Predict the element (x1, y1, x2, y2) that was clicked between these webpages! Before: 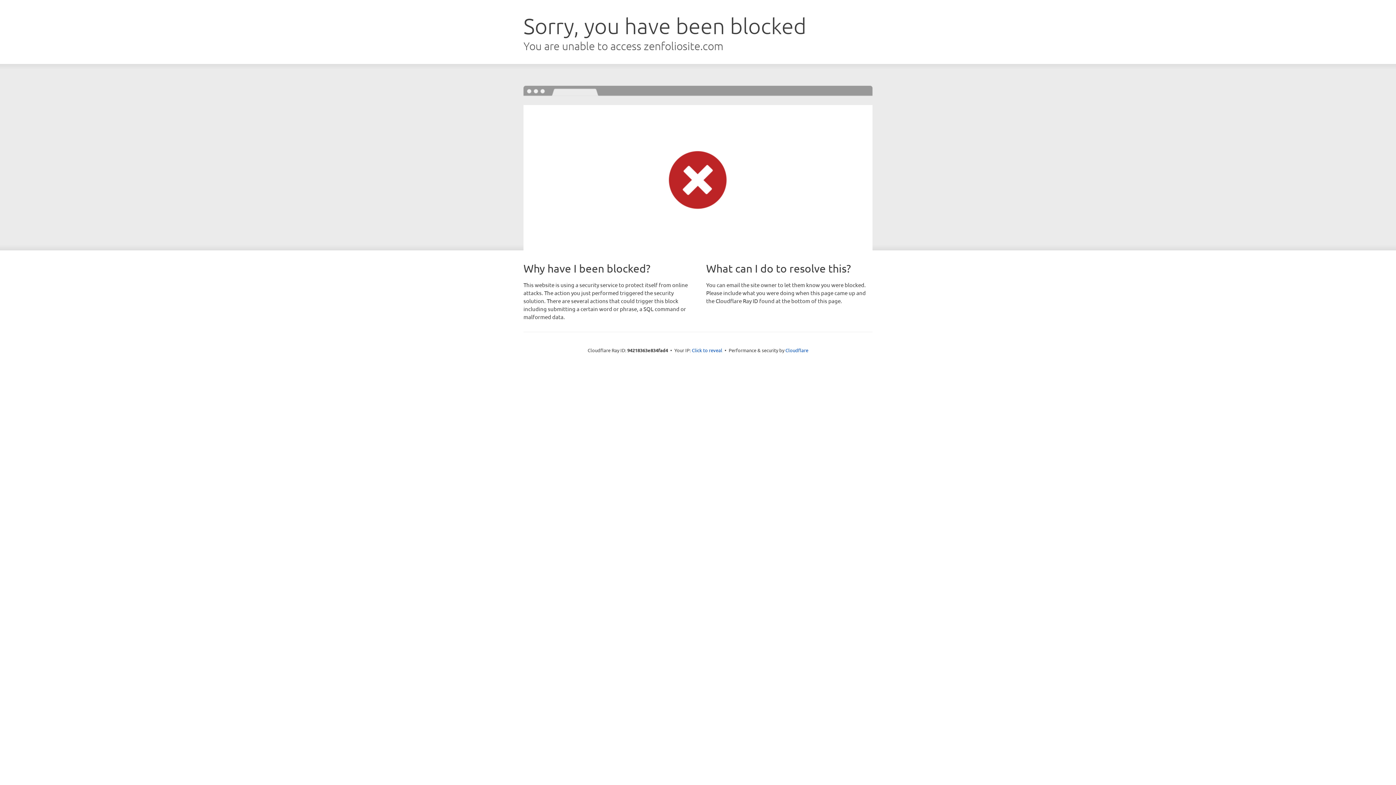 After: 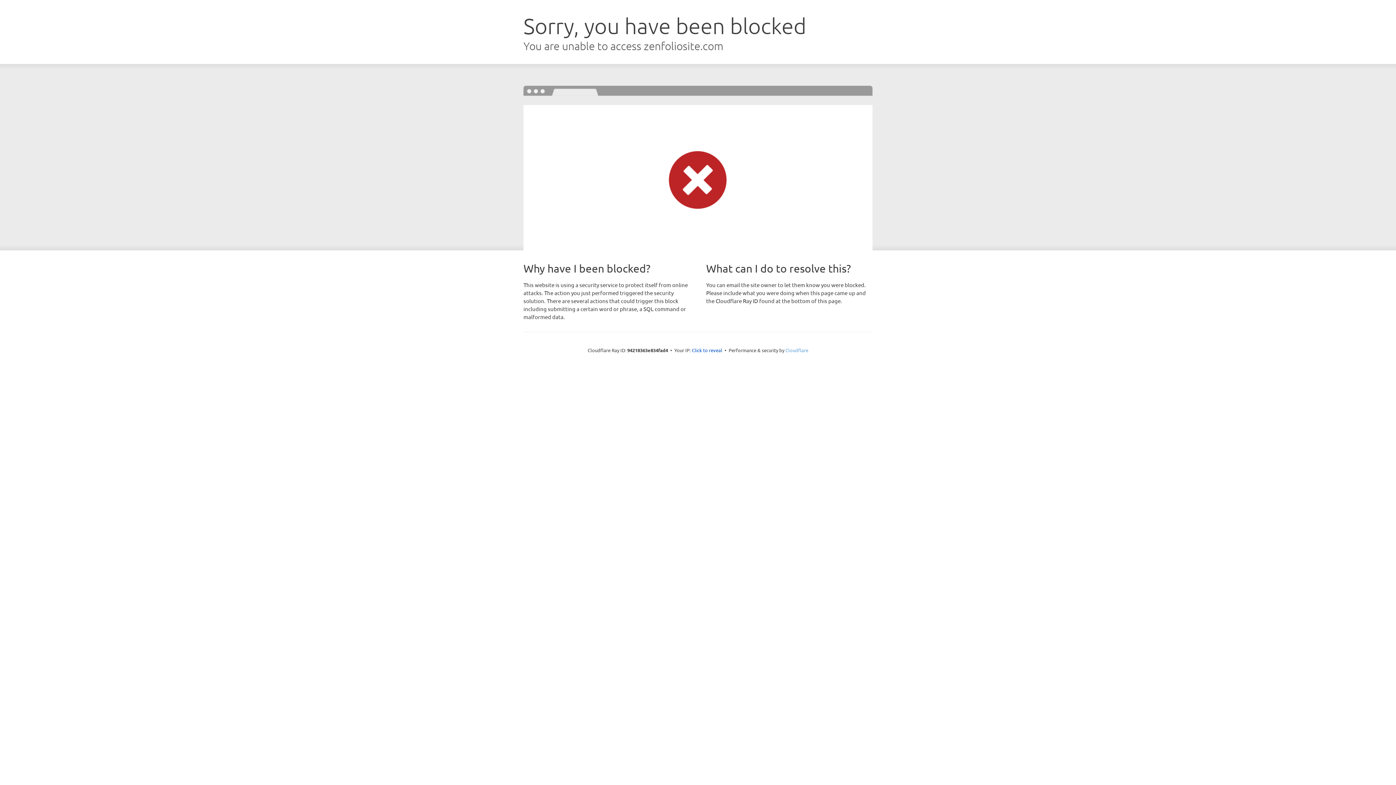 Action: label: Cloudflare bbox: (785, 347, 808, 353)